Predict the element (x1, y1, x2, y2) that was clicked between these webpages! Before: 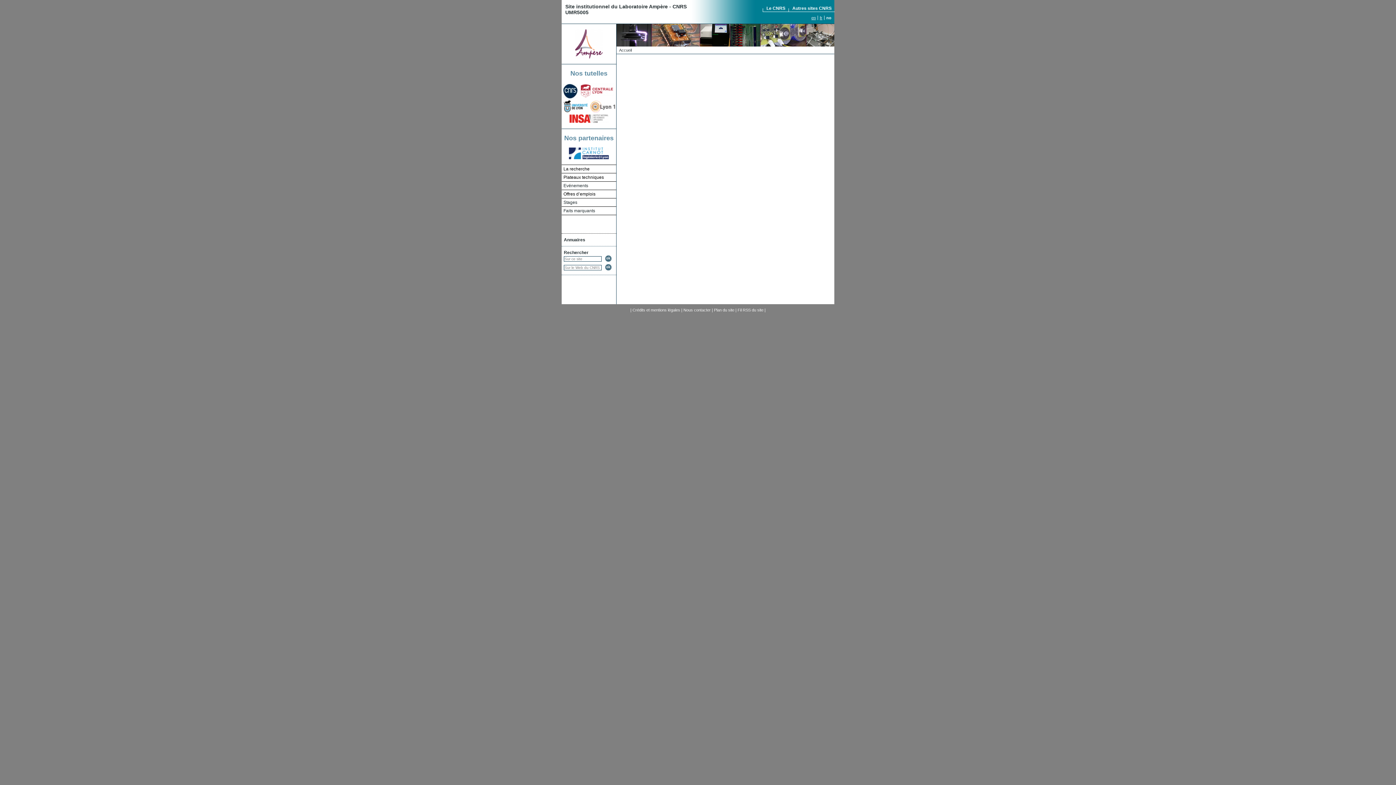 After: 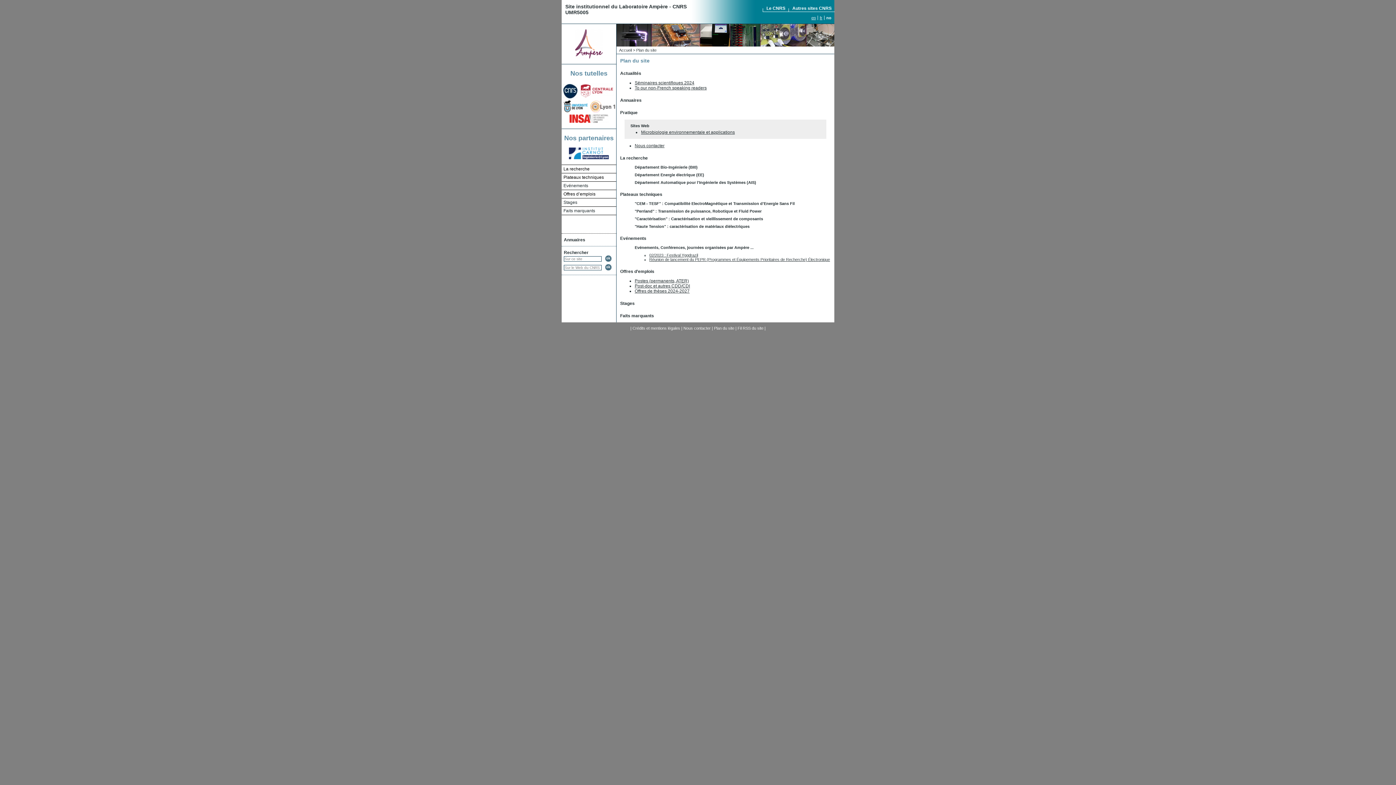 Action: bbox: (714, 307, 734, 312) label: Plan du site